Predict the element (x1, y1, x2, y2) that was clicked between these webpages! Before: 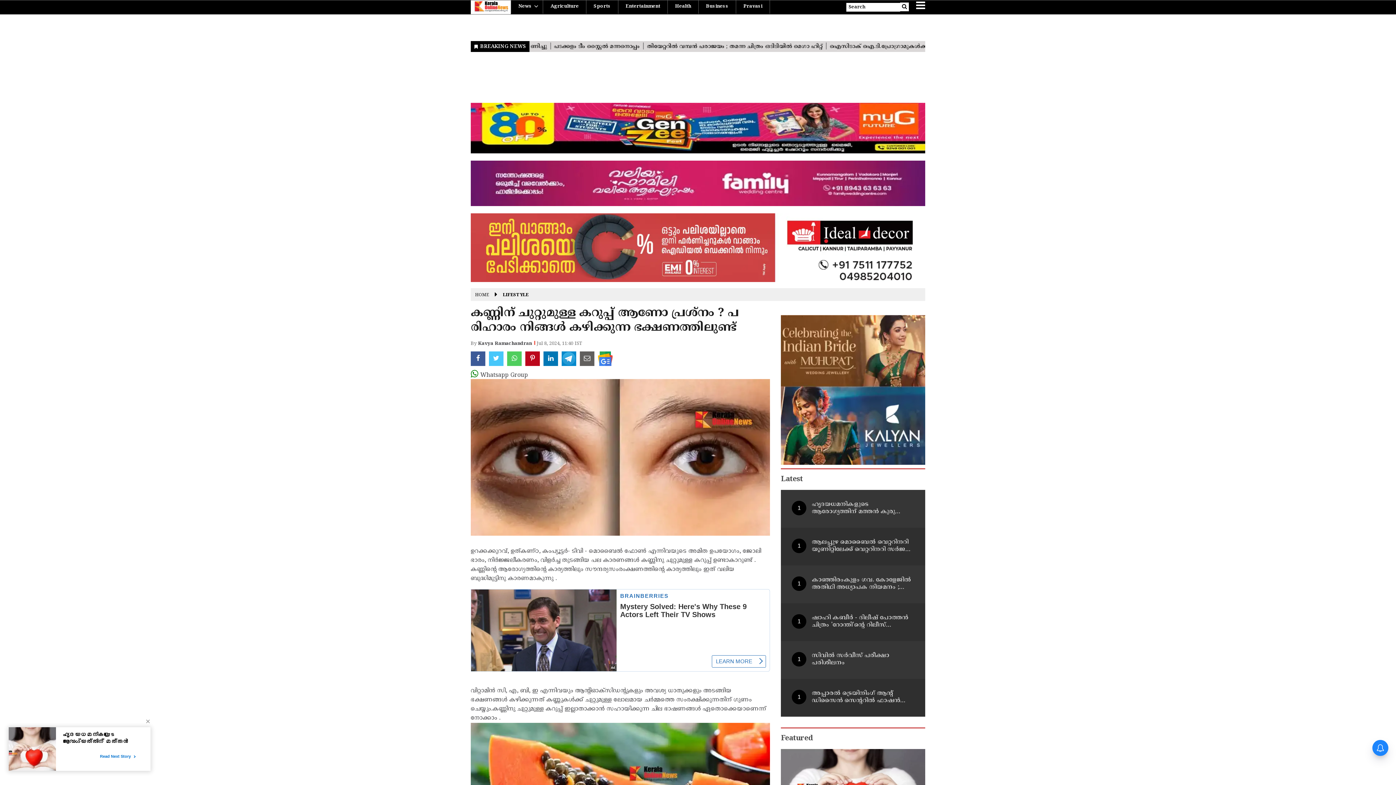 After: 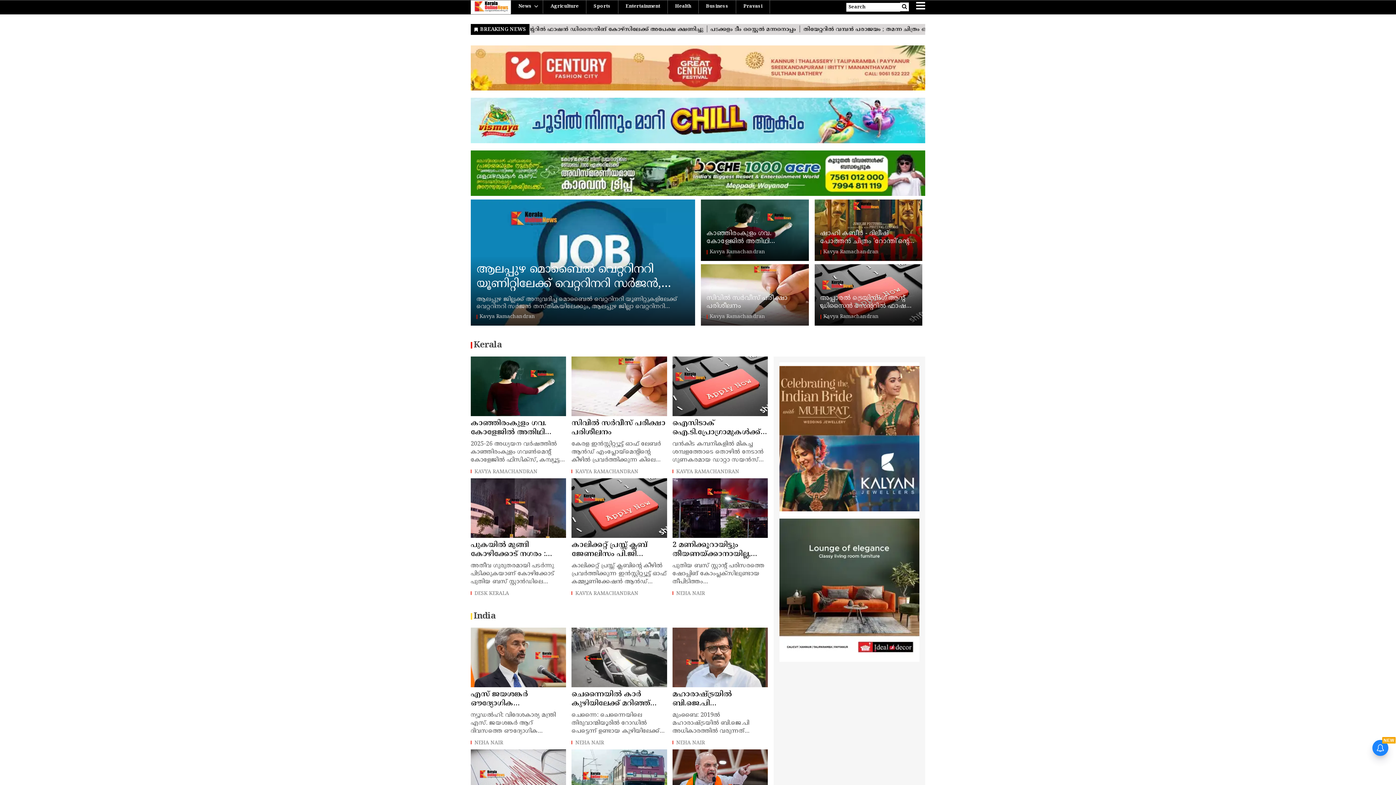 Action: label: Latest bbox: (781, 475, 925, 484)